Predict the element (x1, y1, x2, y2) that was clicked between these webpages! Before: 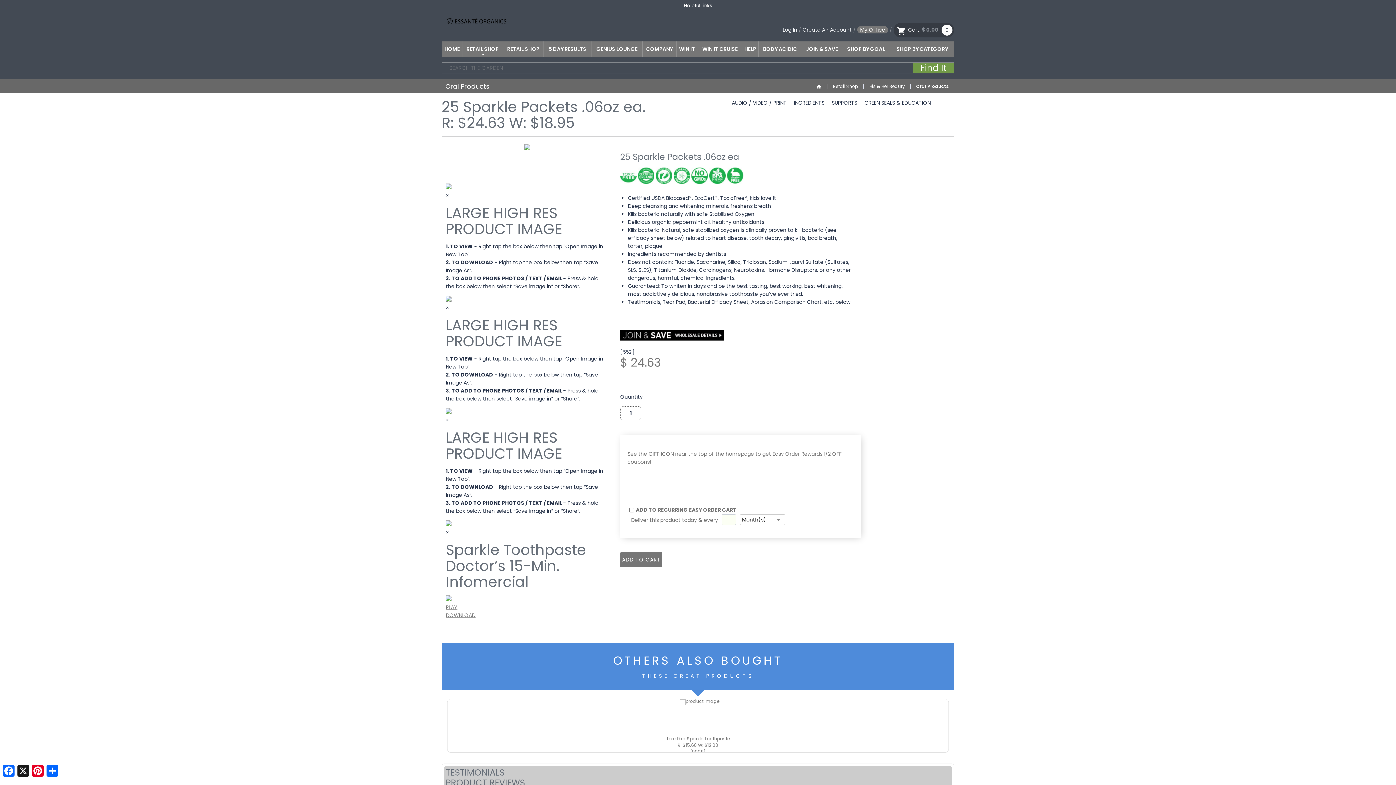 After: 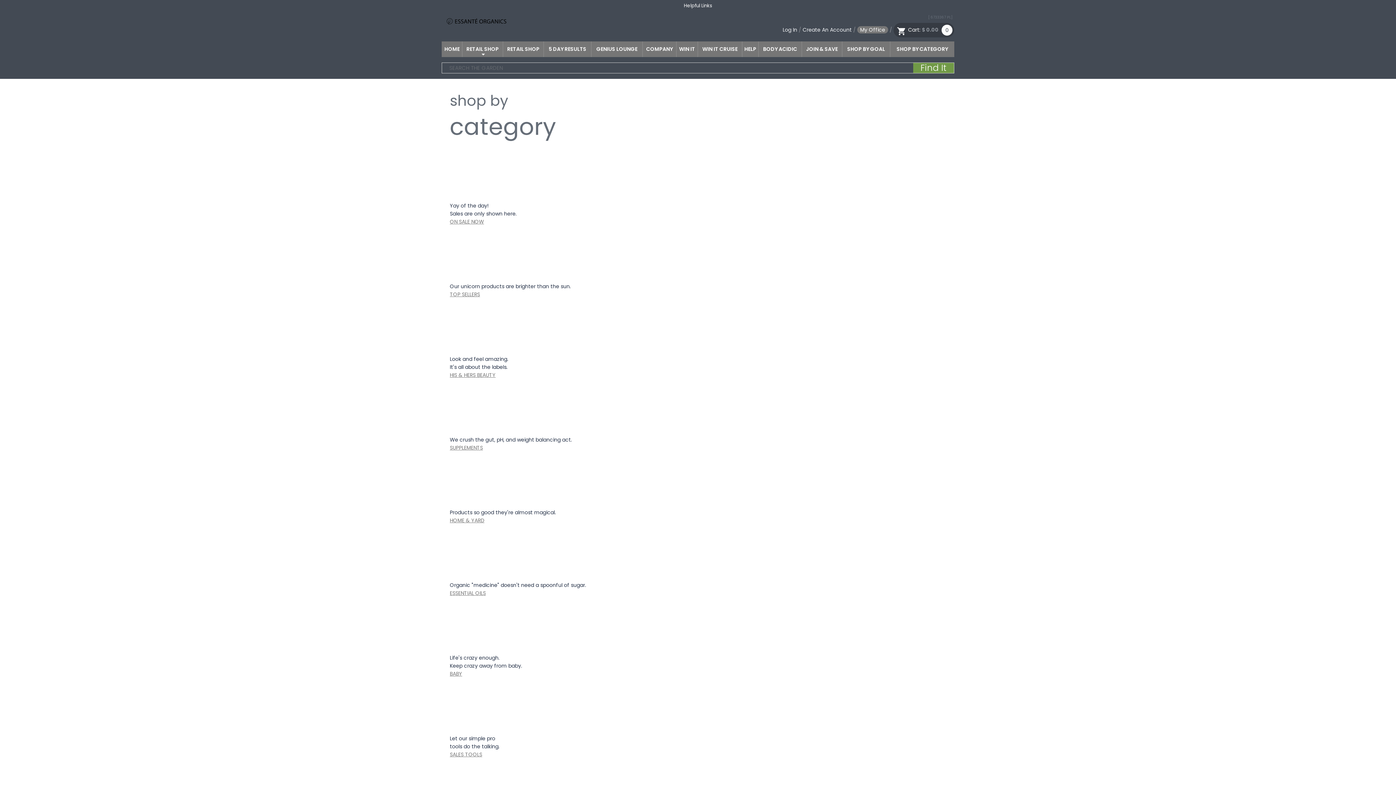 Action: bbox: (890, 41, 954, 57) label: SHOP BY CATEGORY